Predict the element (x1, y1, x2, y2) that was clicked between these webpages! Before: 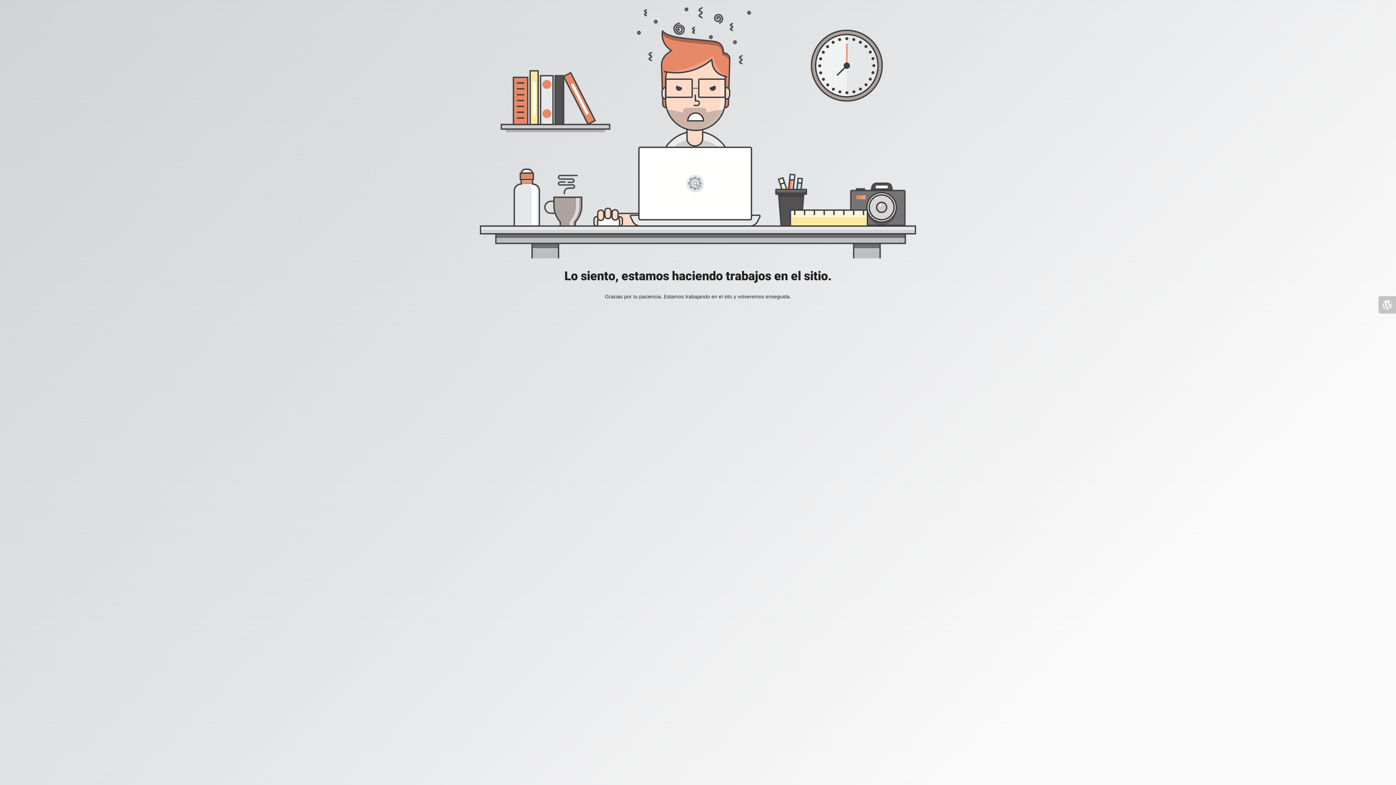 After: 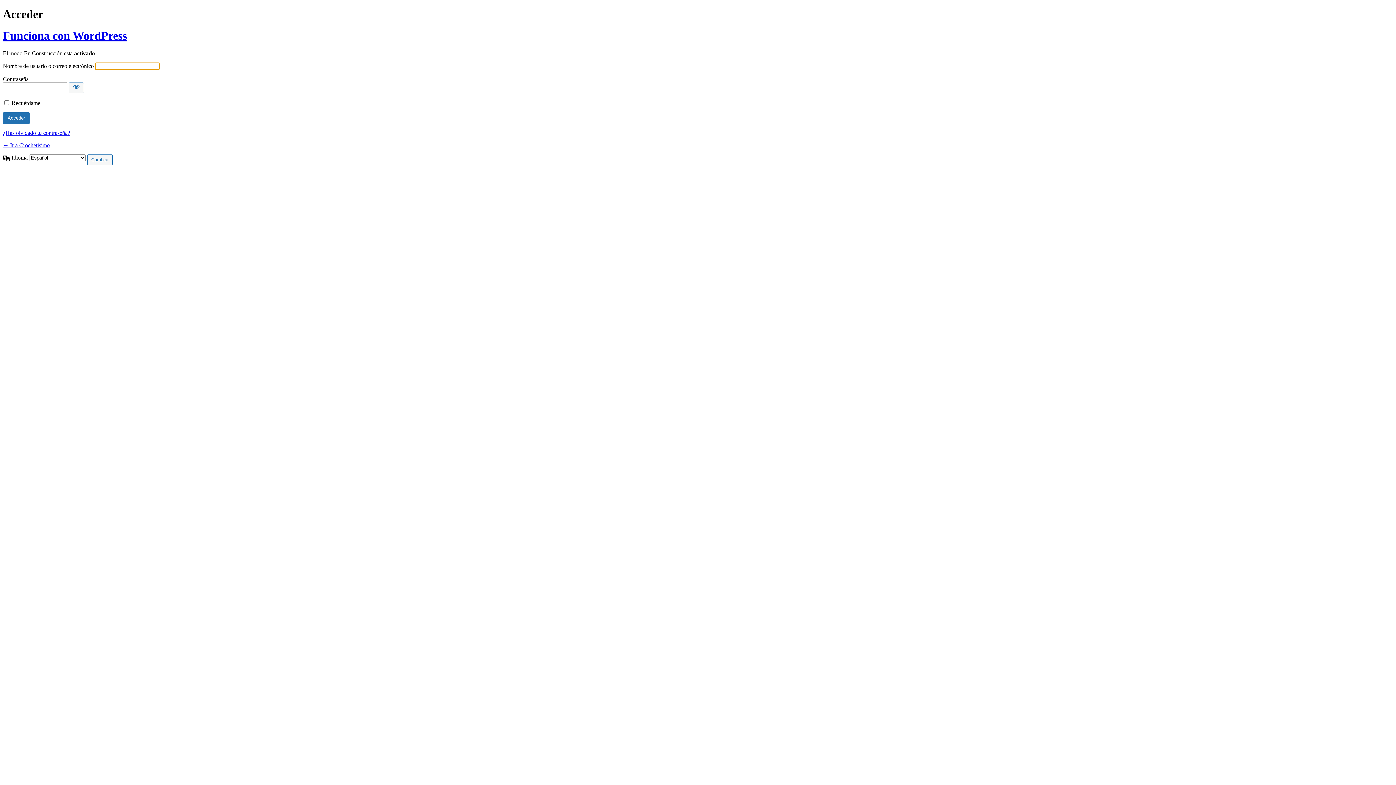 Action: bbox: (1378, 296, 1396, 313)